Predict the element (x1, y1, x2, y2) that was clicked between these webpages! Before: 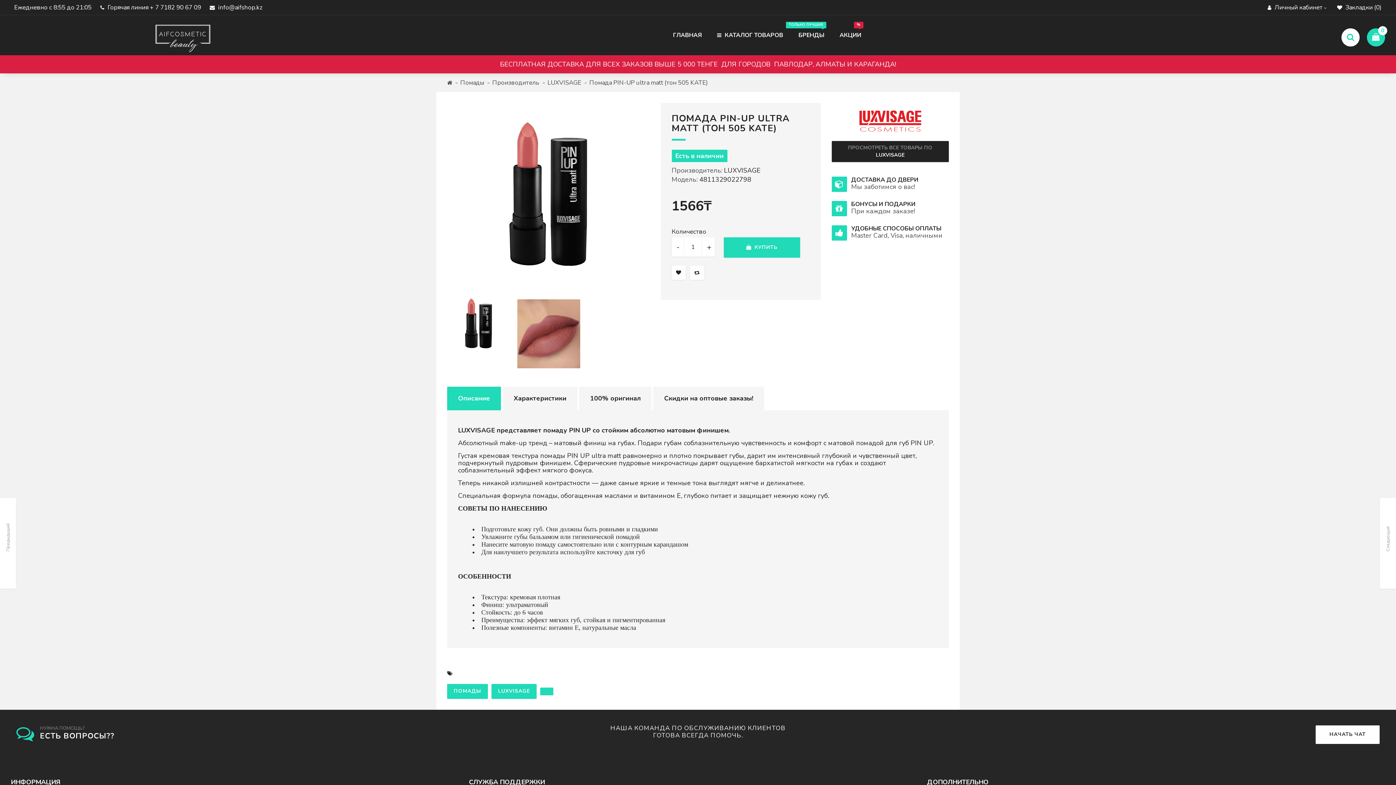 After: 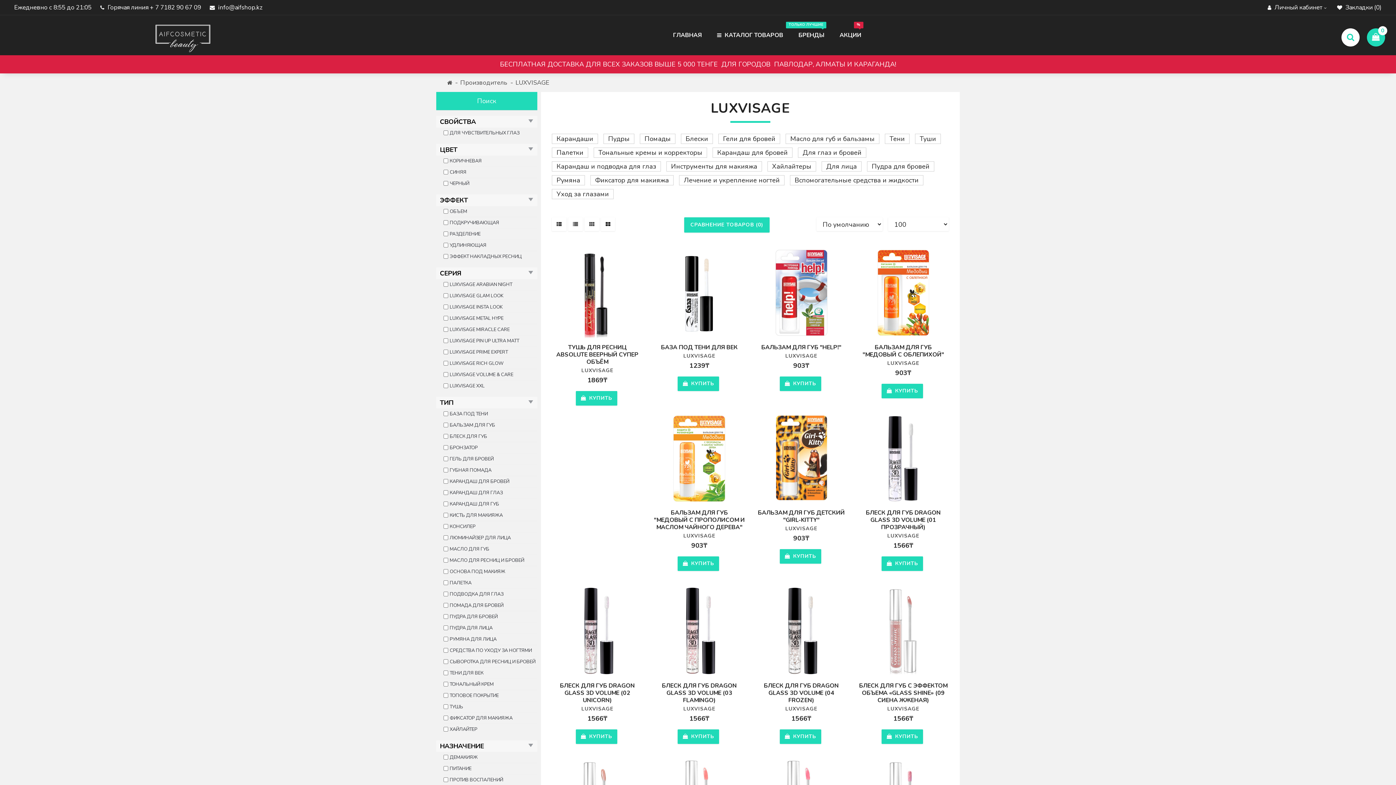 Action: bbox: (859, 117, 921, 125)